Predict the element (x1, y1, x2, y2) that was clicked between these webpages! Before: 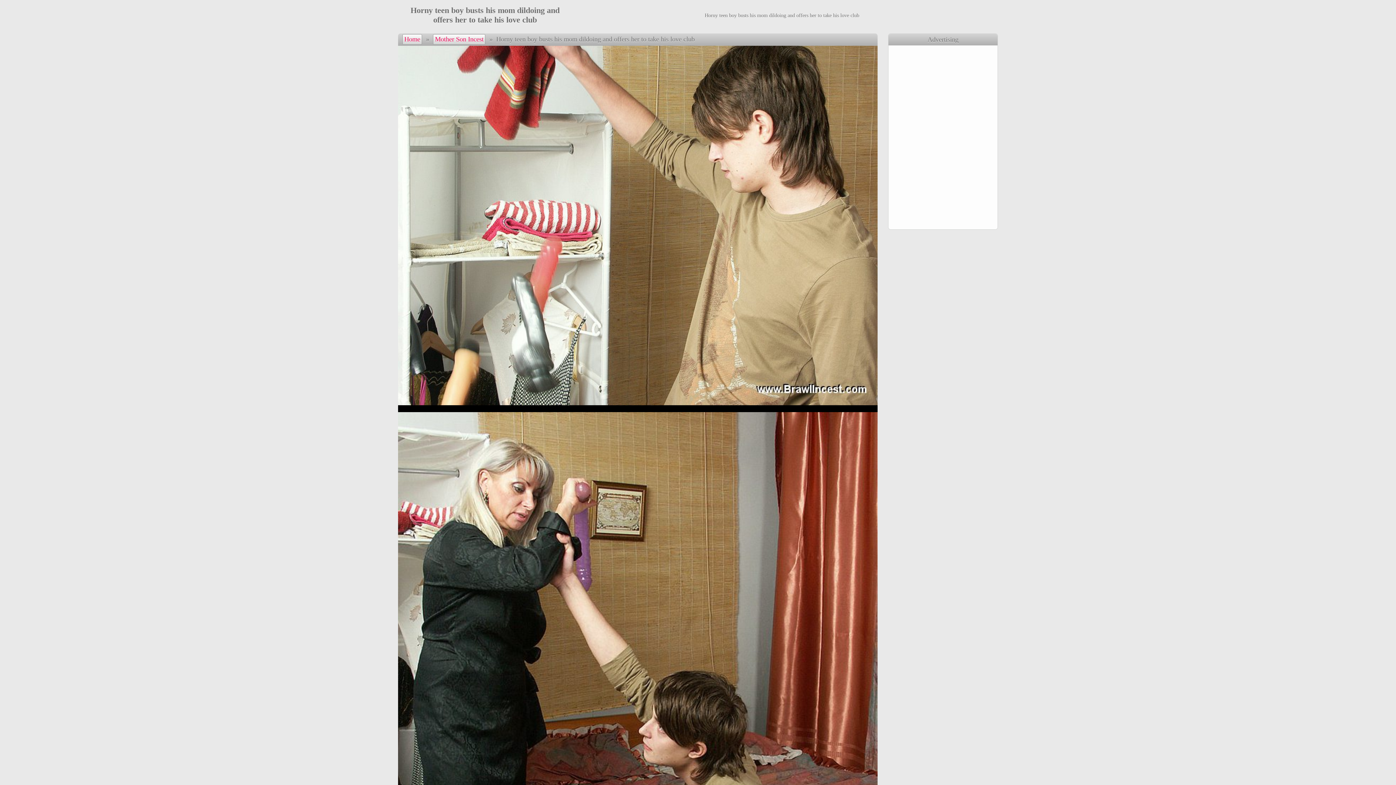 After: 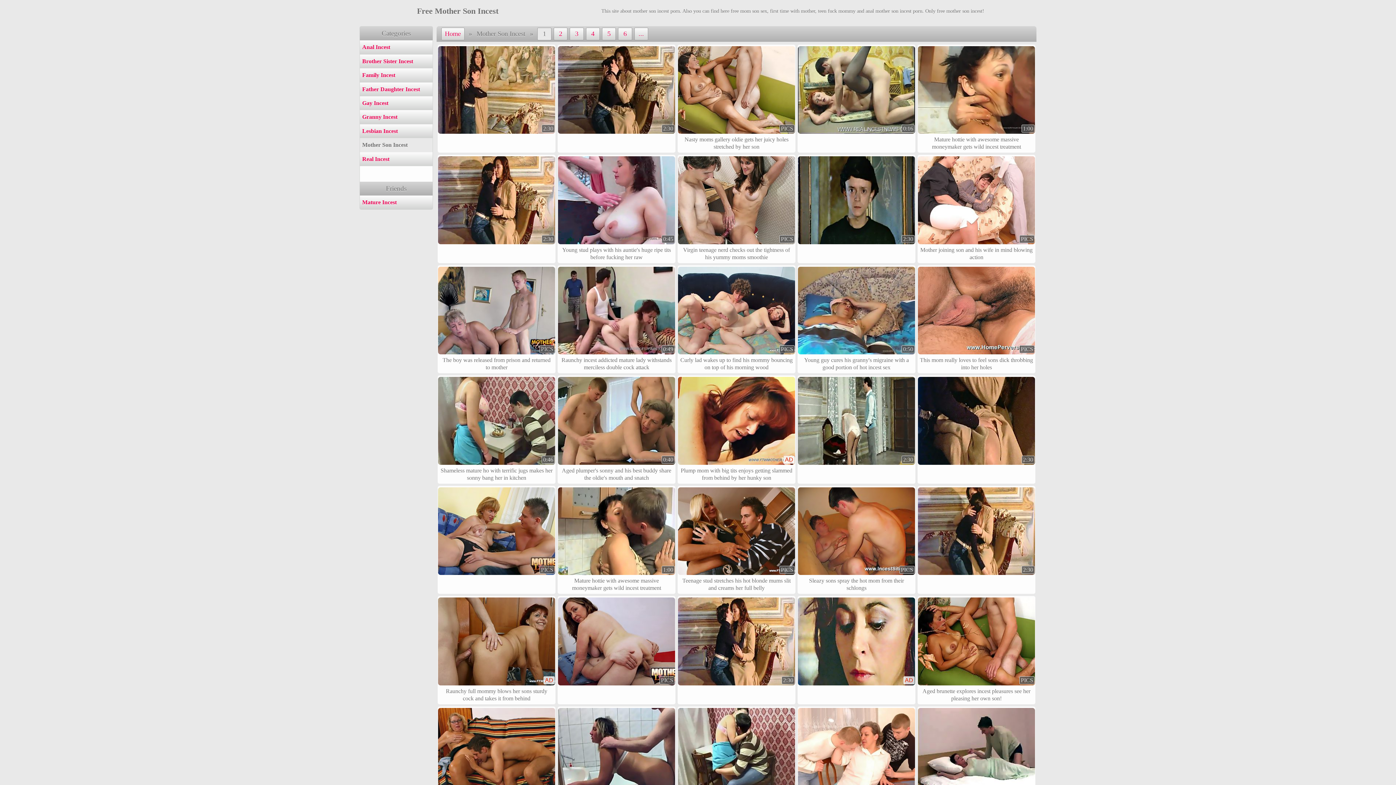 Action: label: Mother Son Incest bbox: (433, 34, 485, 44)